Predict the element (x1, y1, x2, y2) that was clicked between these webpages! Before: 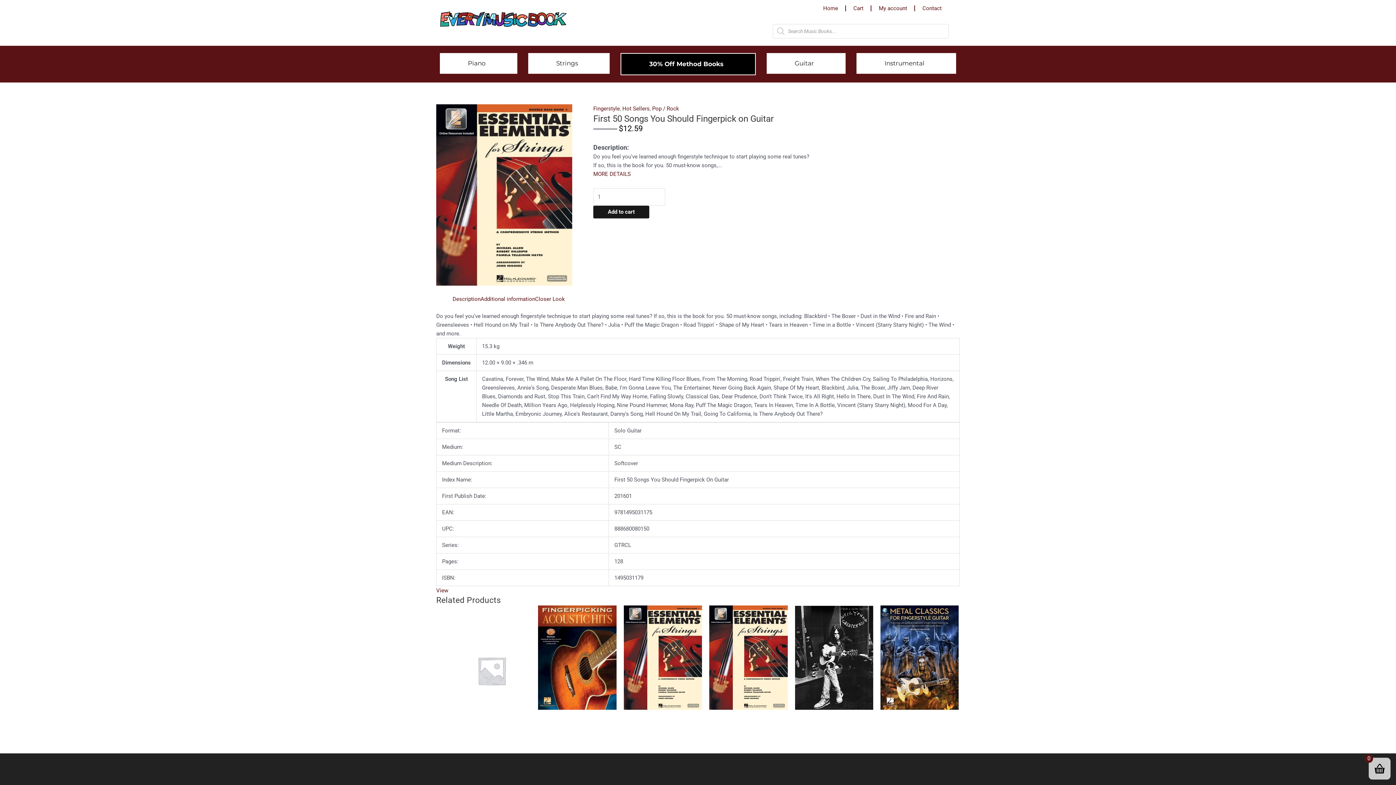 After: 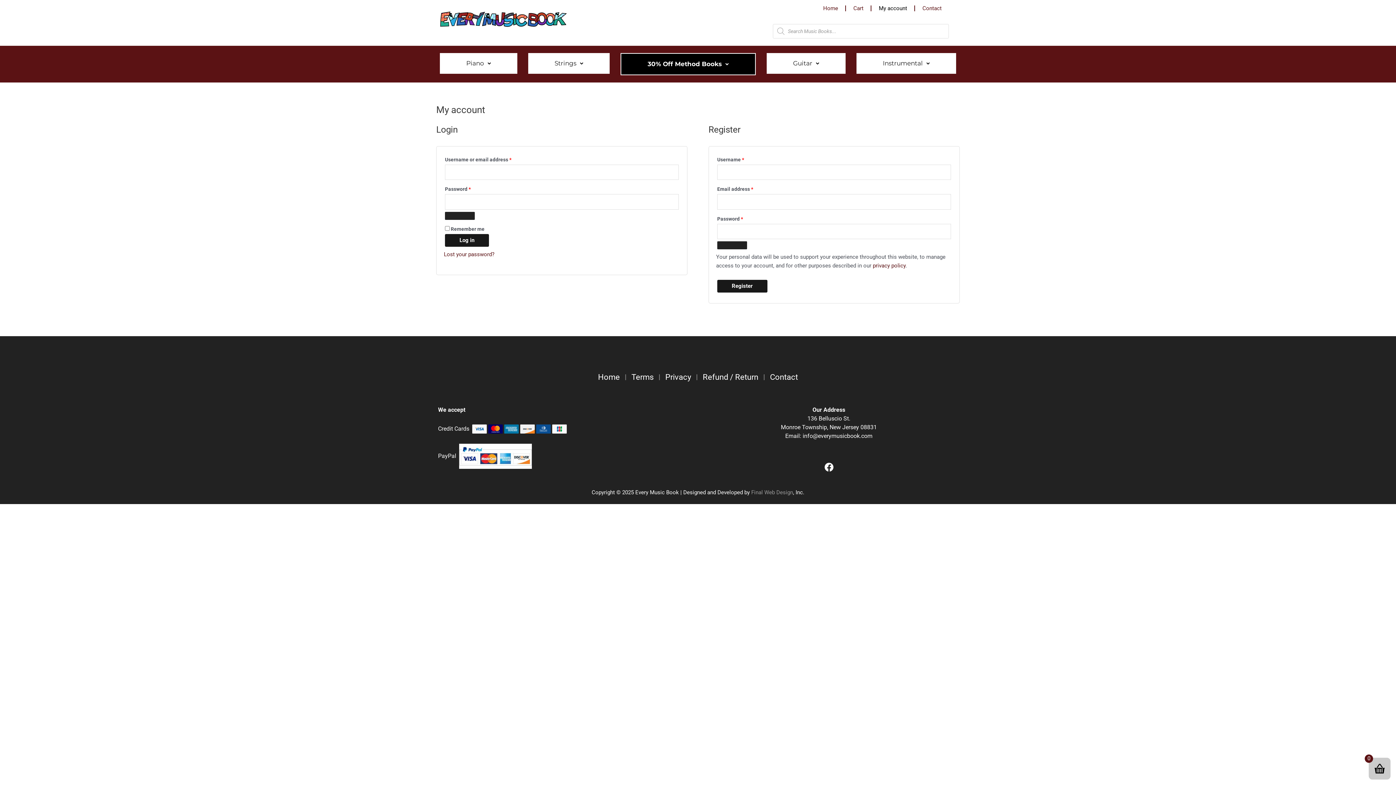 Action: bbox: (871, 0, 914, 16) label: My account